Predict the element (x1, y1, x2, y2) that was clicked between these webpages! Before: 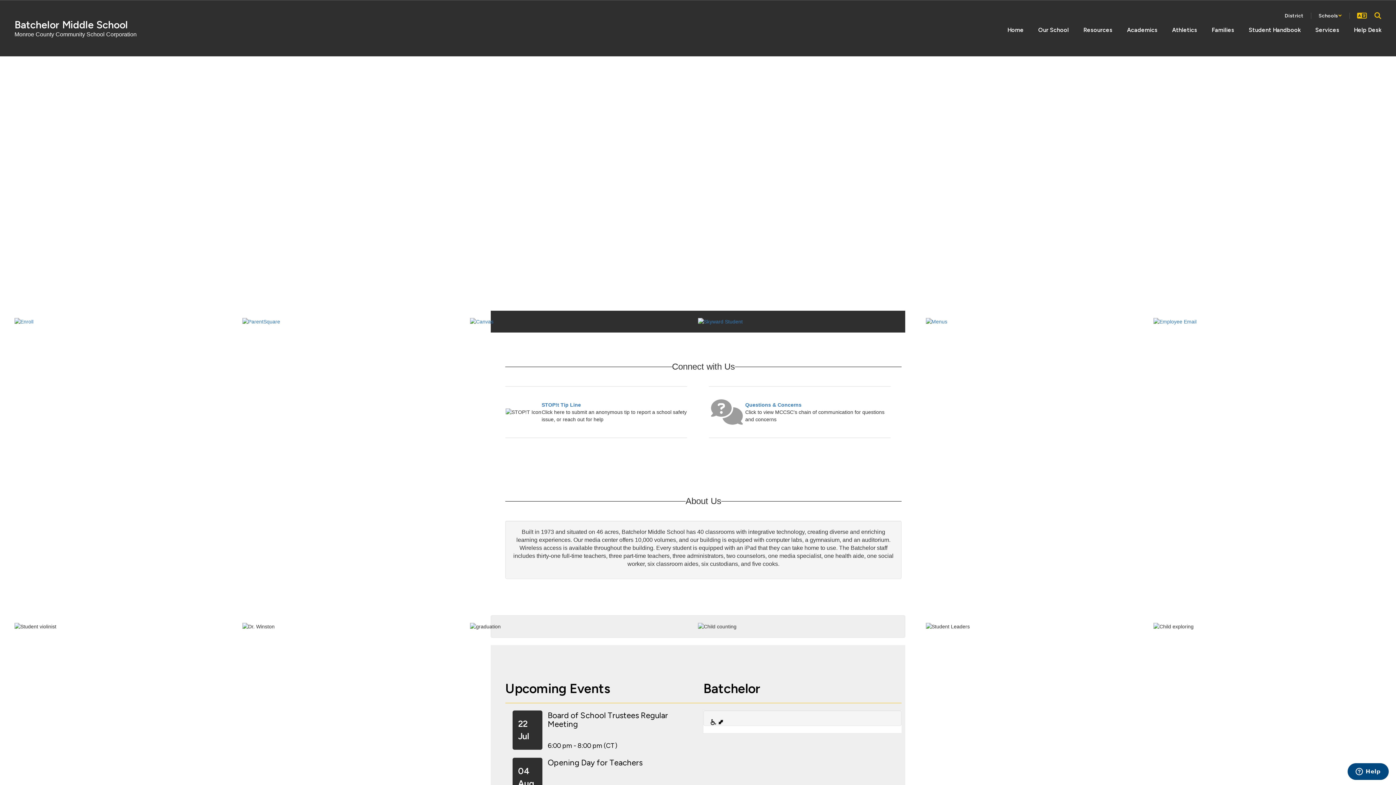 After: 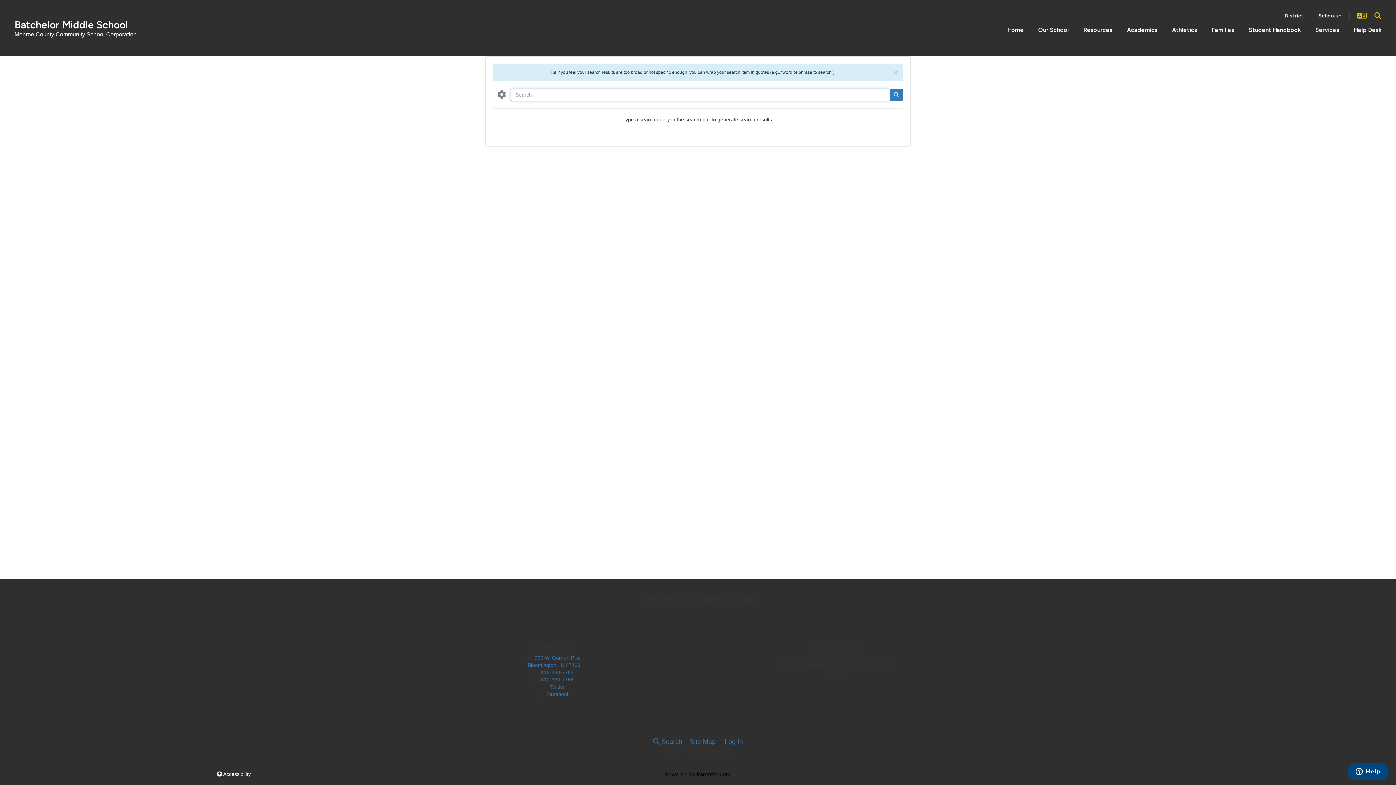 Action: bbox: (1374, 12, 1381, 19) label: Search this site